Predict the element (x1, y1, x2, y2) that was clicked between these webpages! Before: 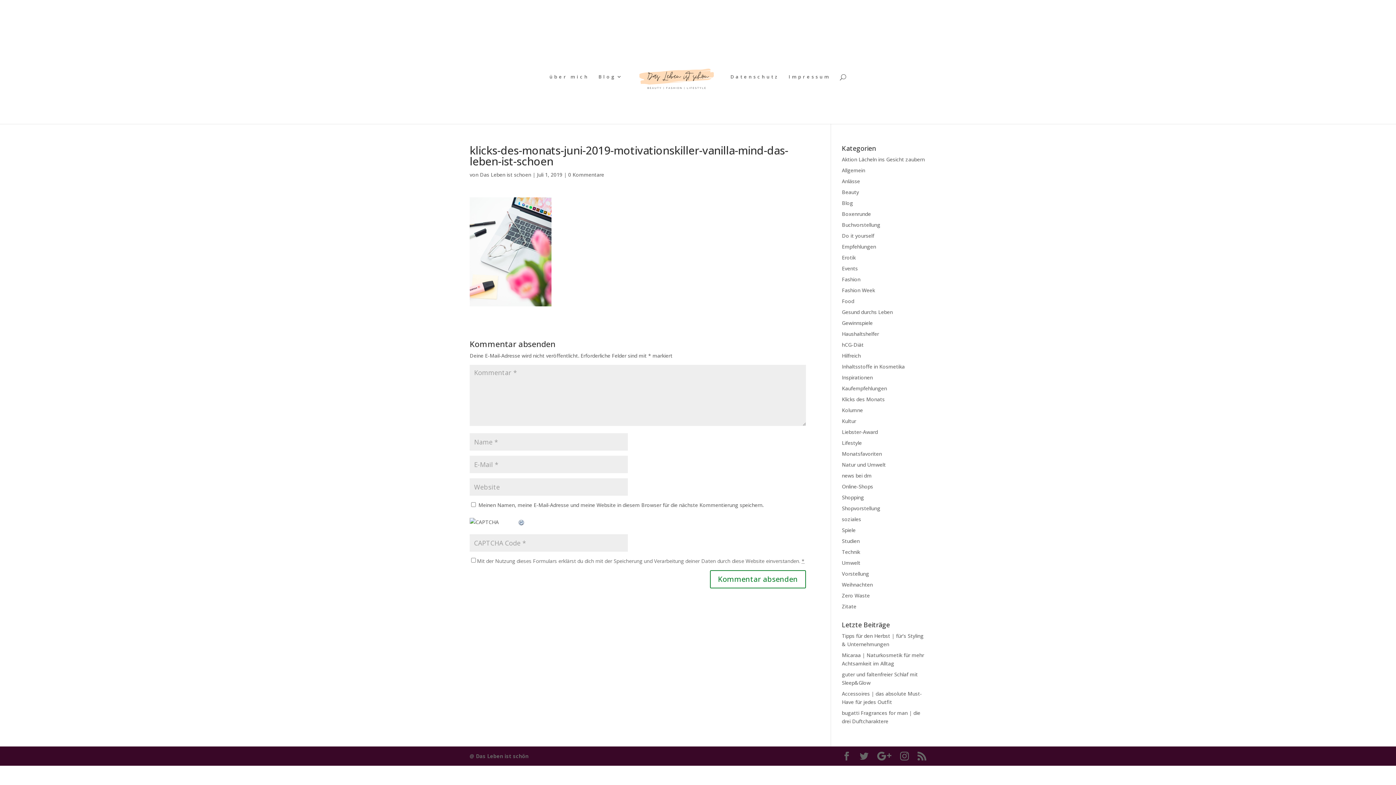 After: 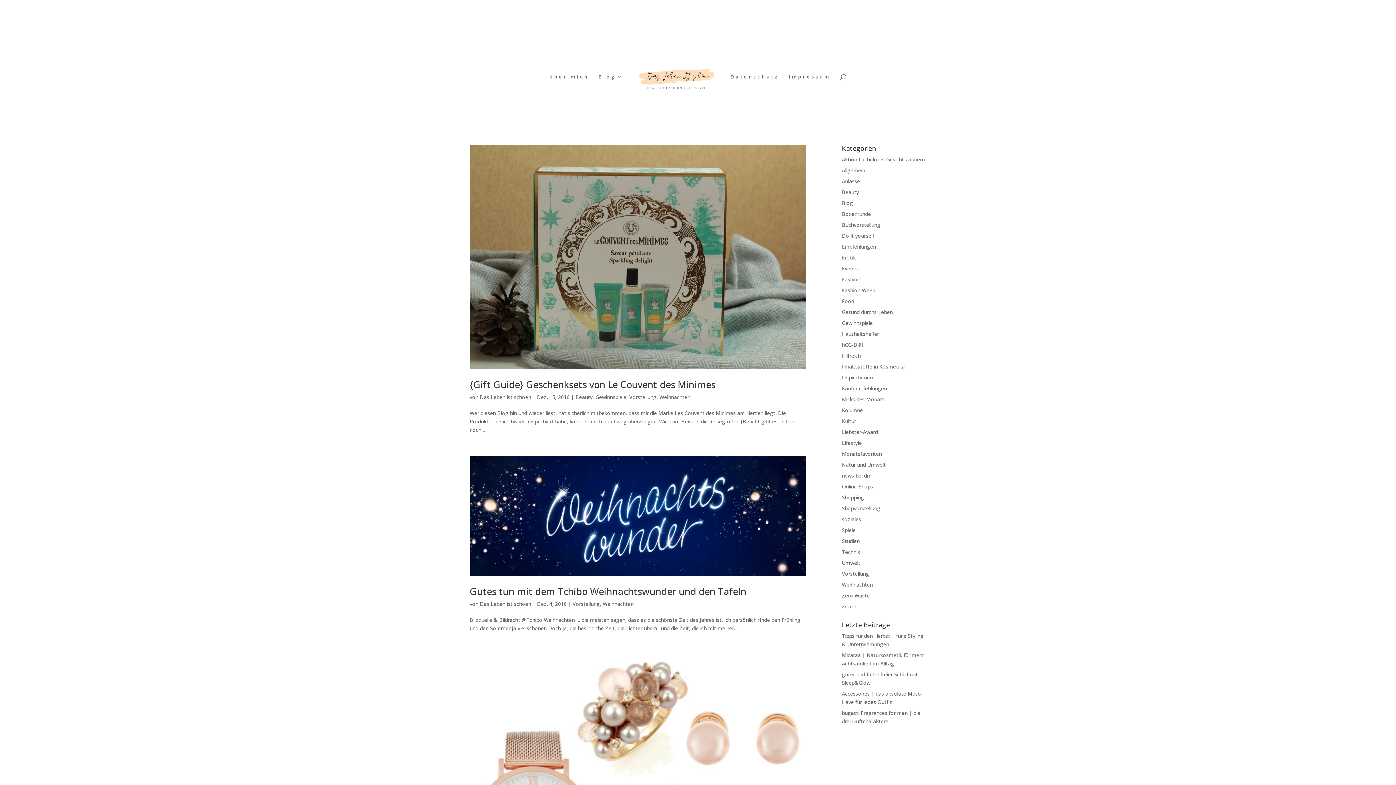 Action: bbox: (842, 581, 873, 588) label: Weihnachten